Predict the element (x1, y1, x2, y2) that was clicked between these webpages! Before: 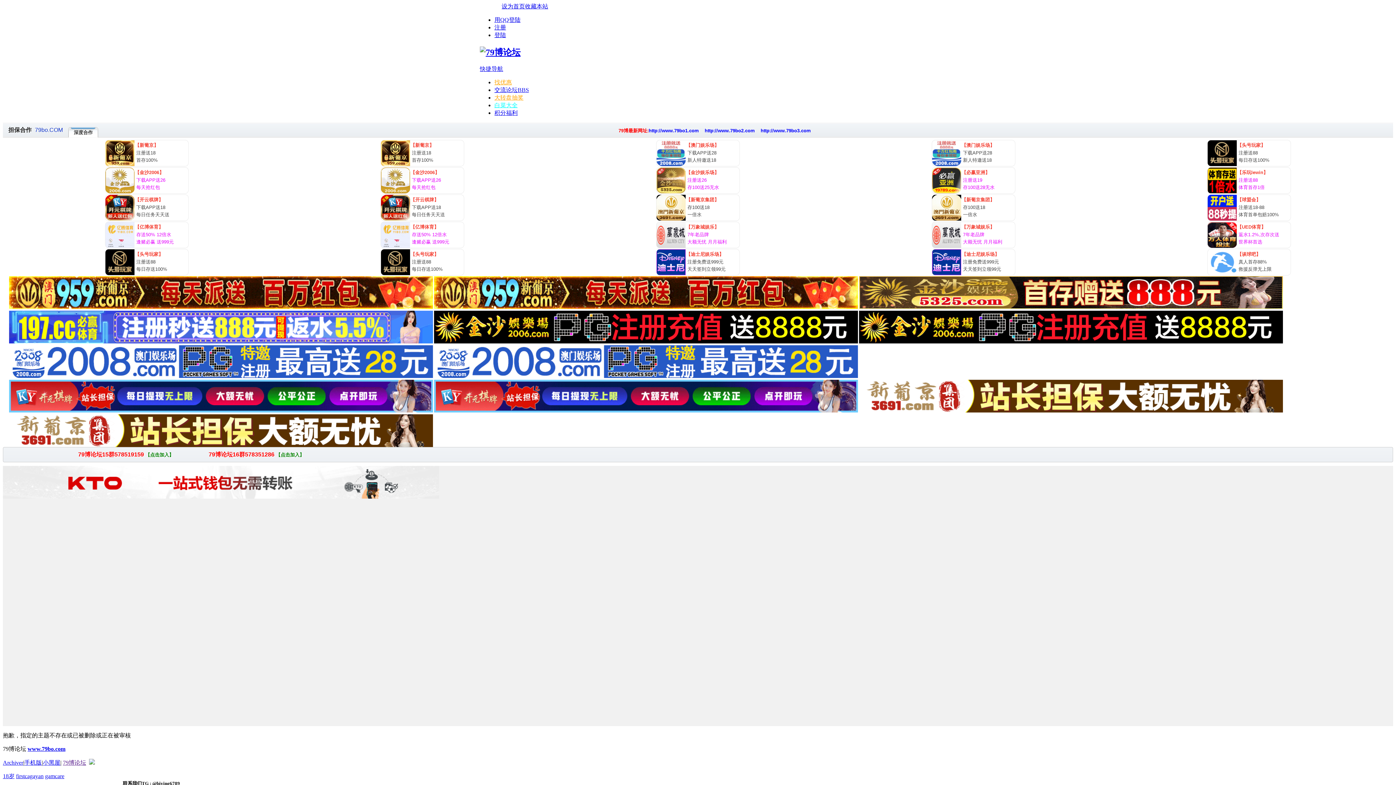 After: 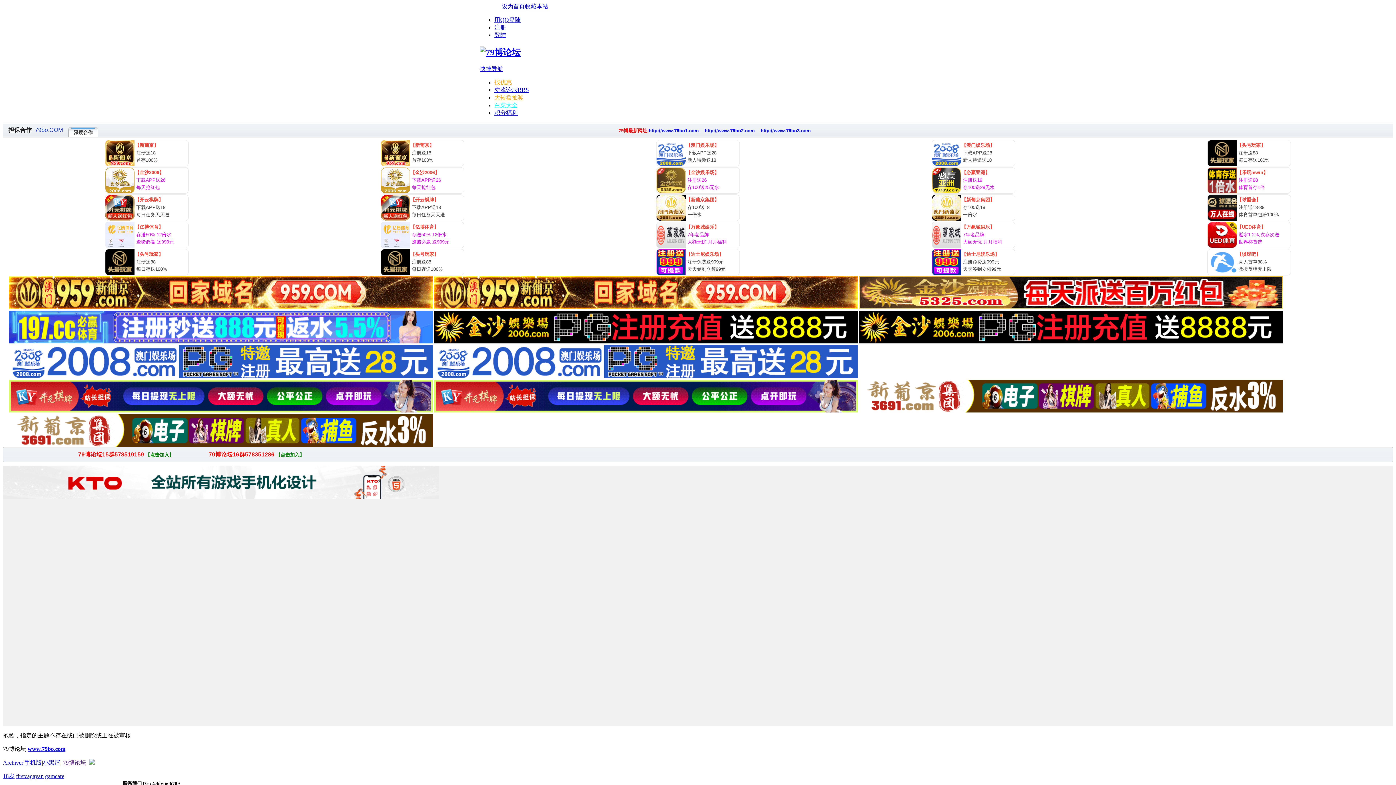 Action: bbox: (27, 746, 65, 752) label: www.79bo.com